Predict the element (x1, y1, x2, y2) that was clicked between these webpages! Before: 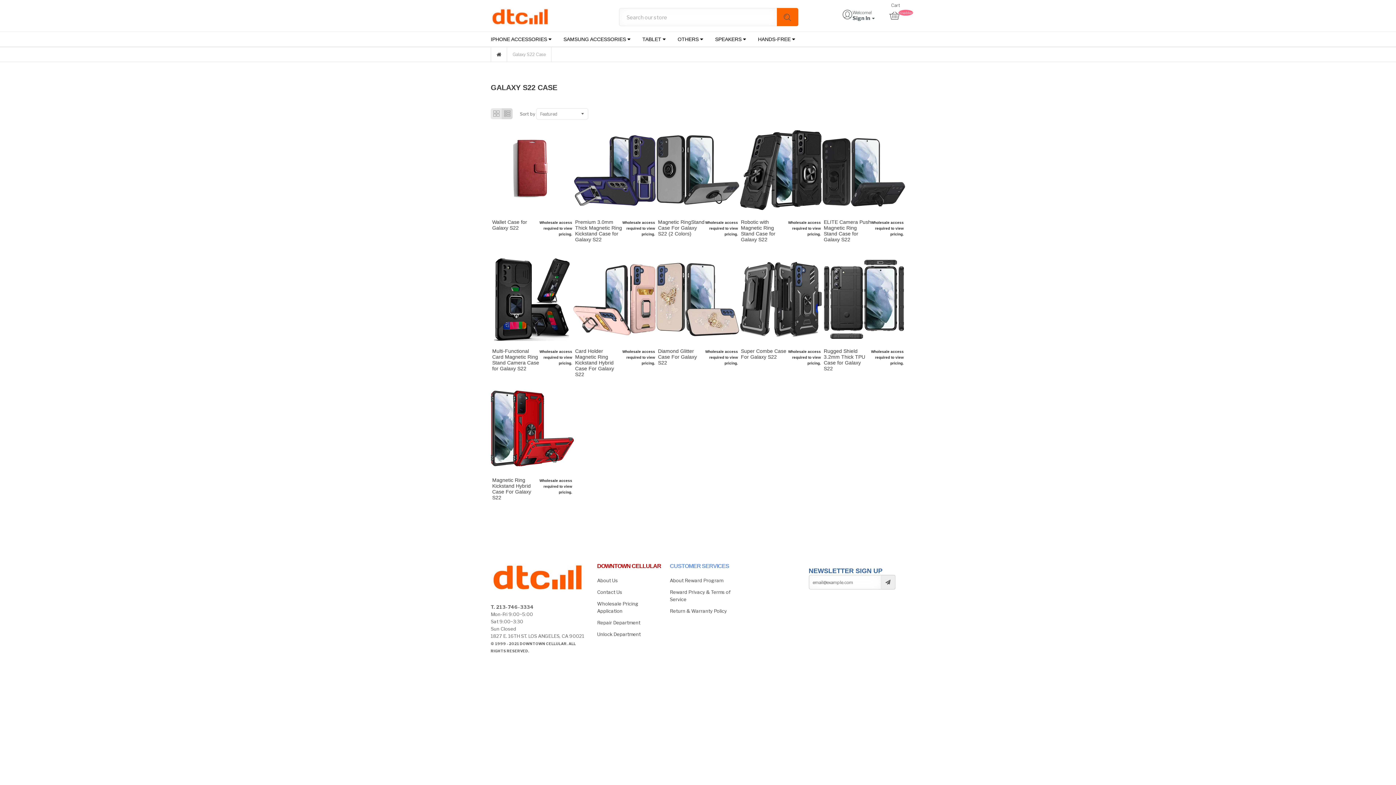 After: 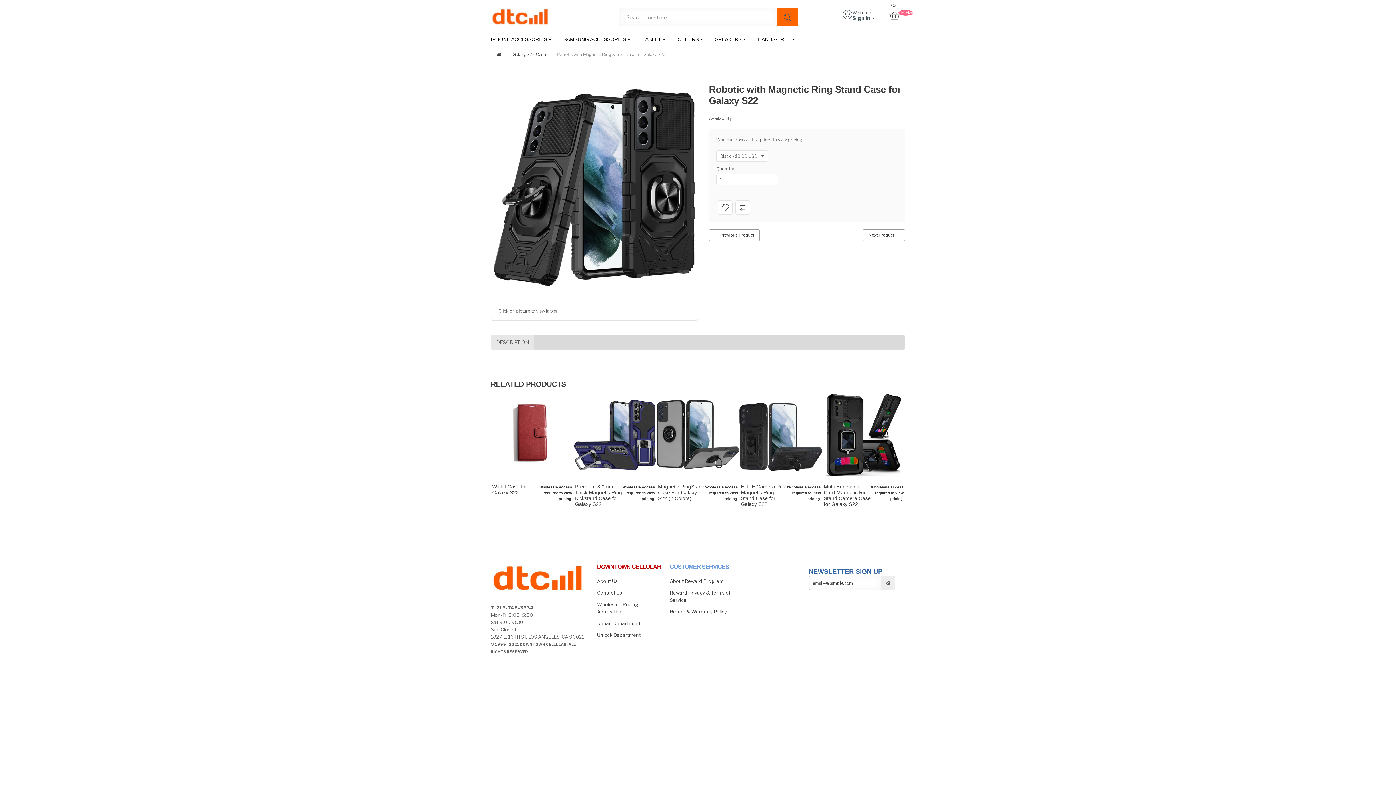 Action: label: Robotic with Magnetic Ring Stand Case for Galaxy S22 bbox: (741, 219, 775, 242)